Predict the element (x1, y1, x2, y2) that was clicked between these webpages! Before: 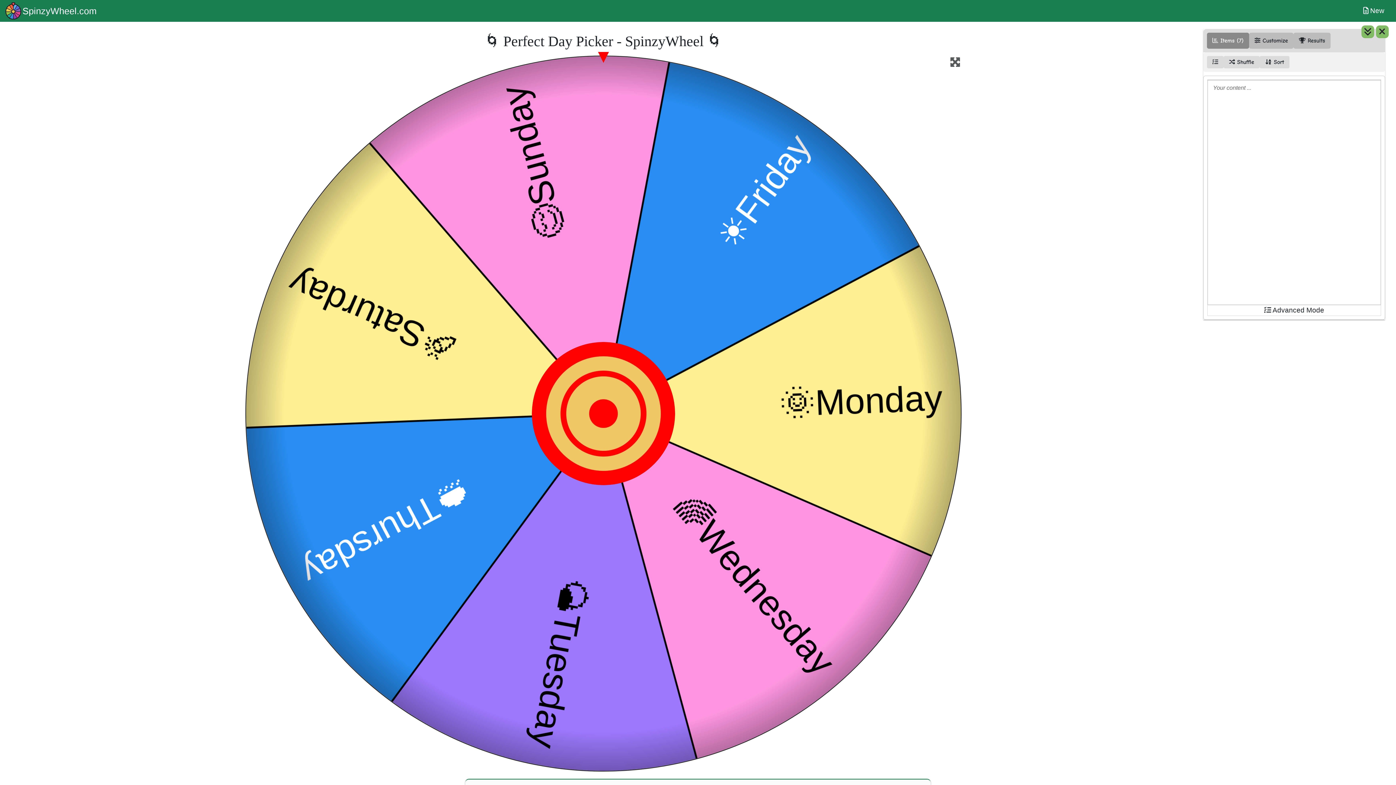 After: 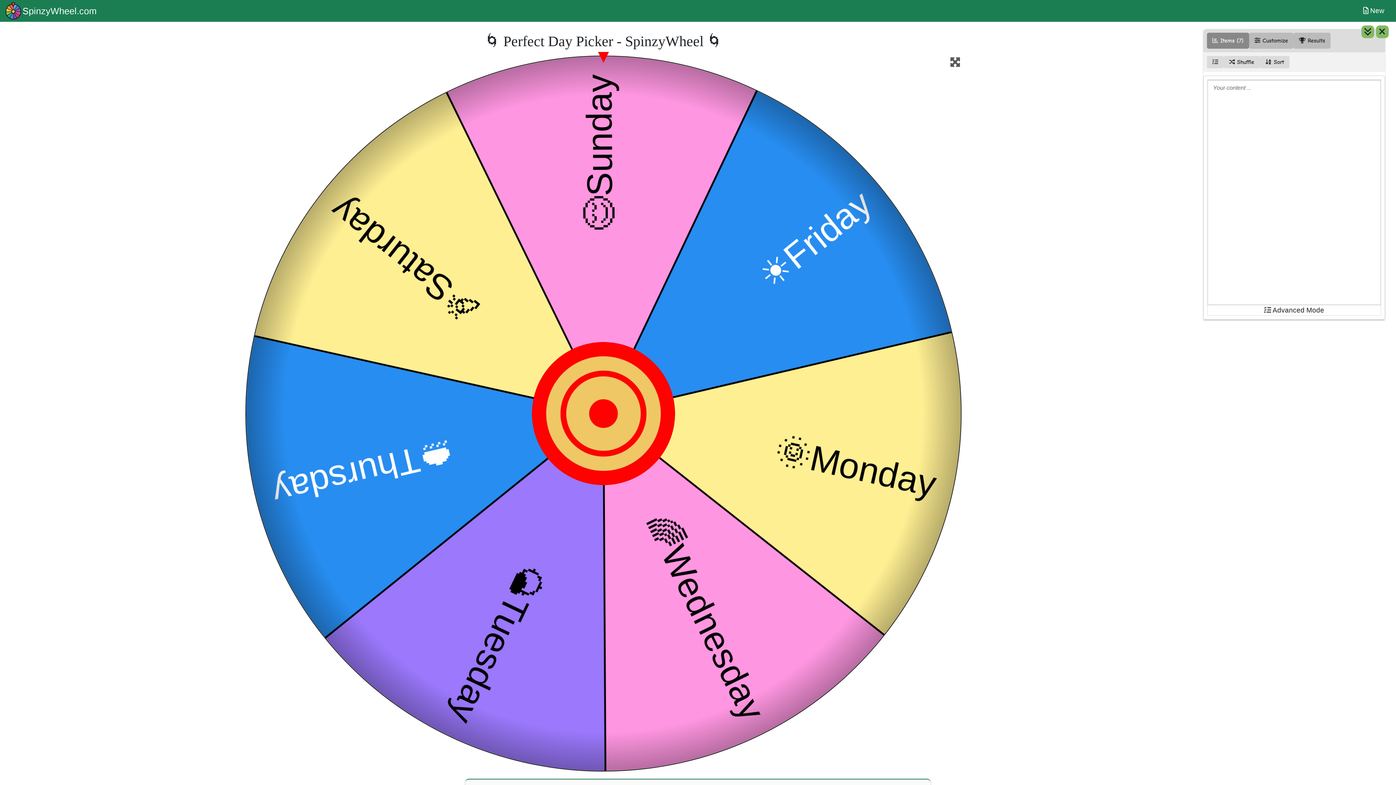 Action: bbox: (4, 0, 96, 21) label: SpinzyWheel.com